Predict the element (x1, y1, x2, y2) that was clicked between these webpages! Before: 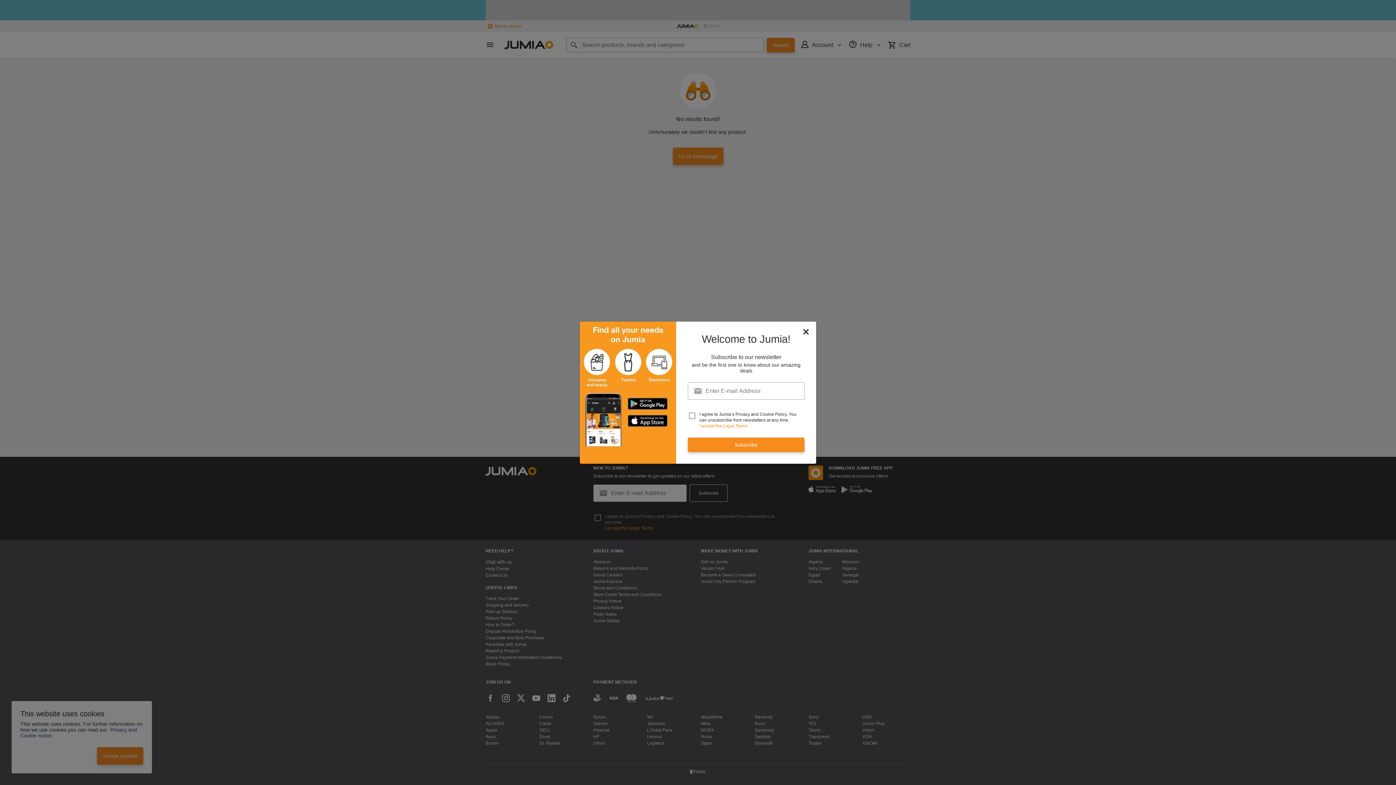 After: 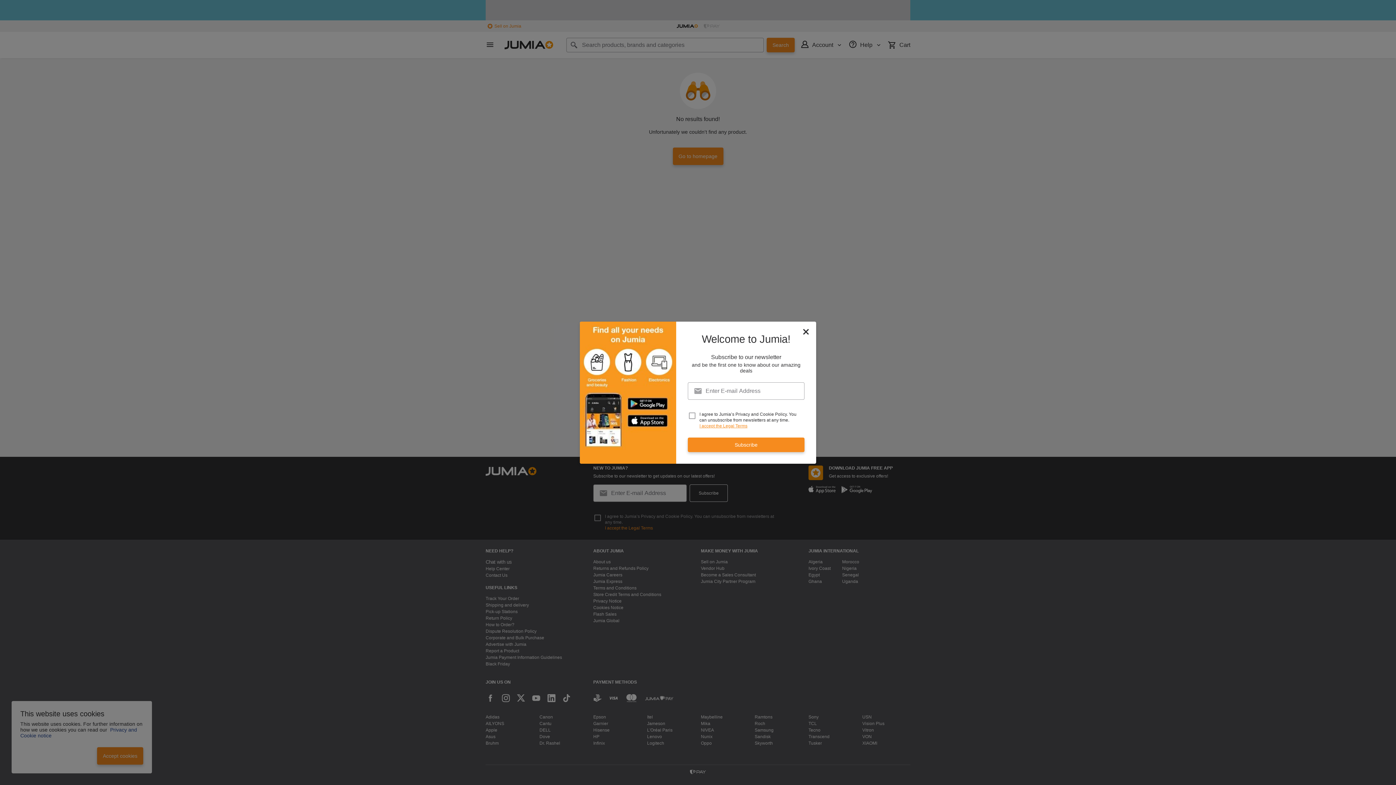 Action: bbox: (699, 423, 747, 428) label: I accept the Legal Terms